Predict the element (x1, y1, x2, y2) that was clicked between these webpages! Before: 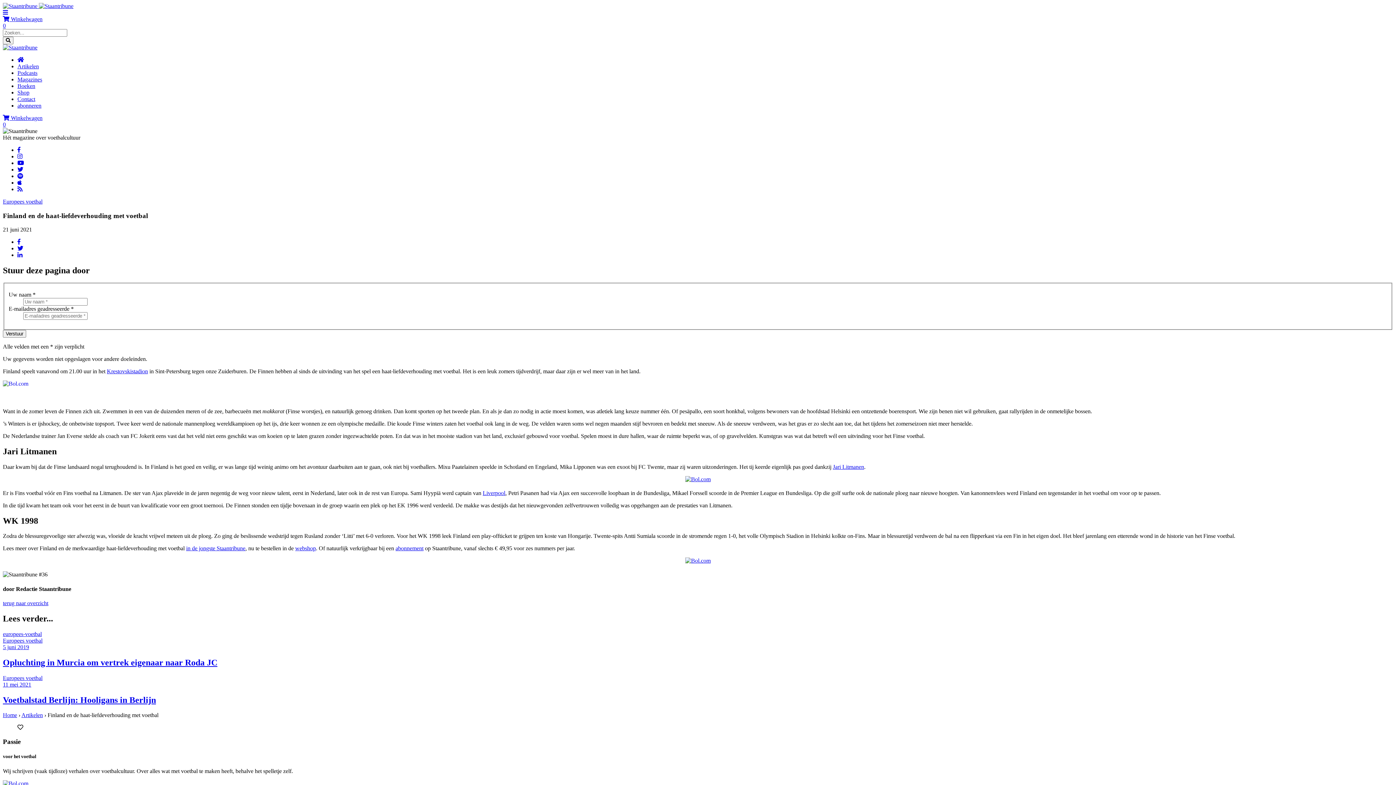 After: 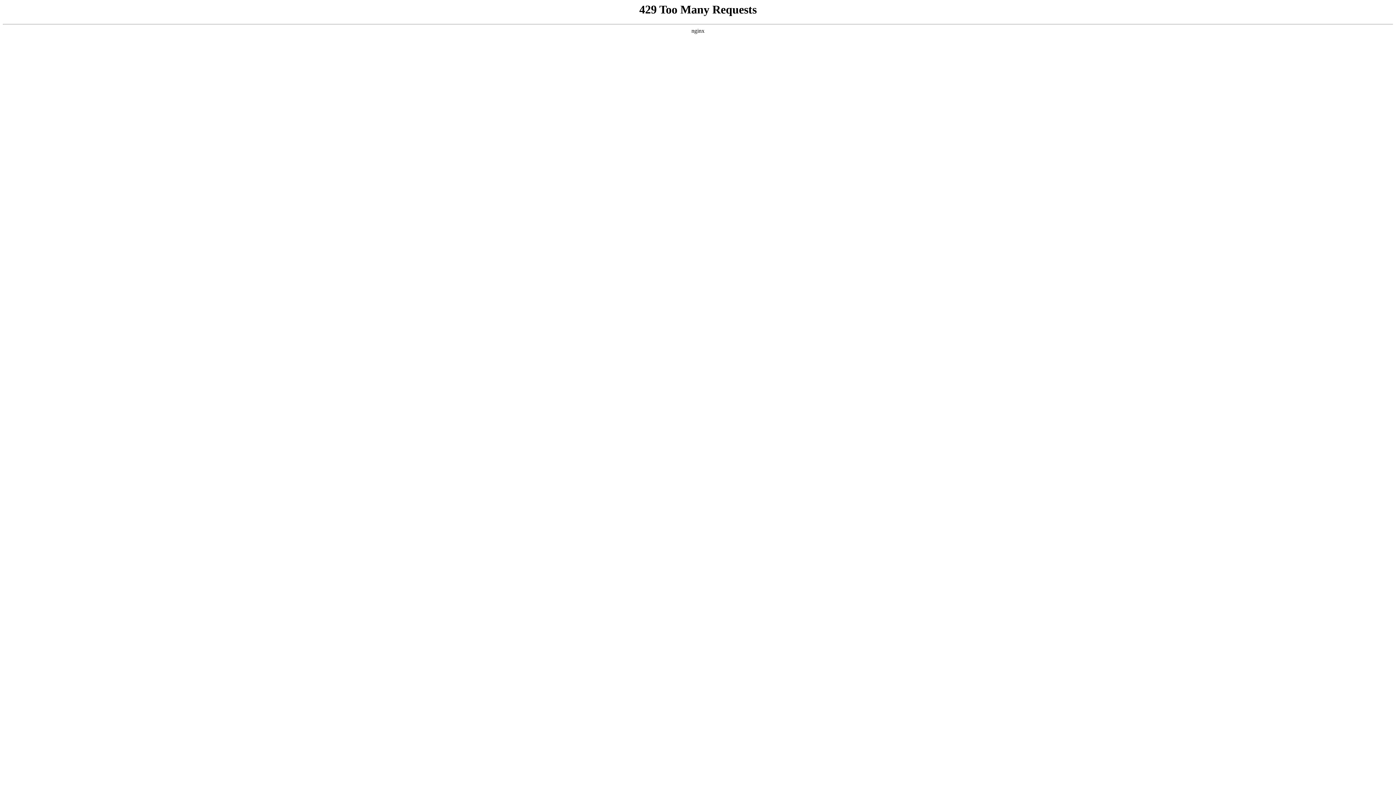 Action: label:  Winkelwagen
0 bbox: (2, 16, 42, 22)